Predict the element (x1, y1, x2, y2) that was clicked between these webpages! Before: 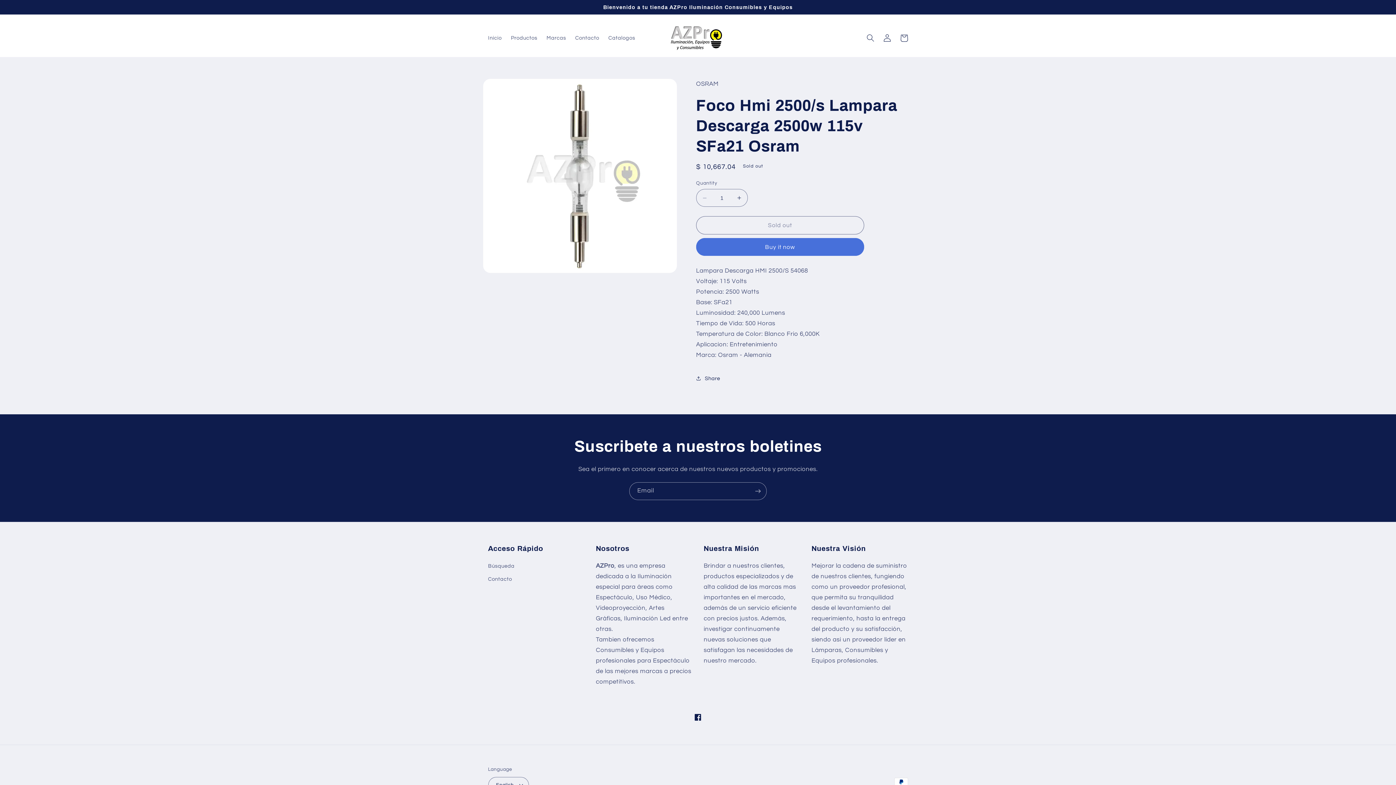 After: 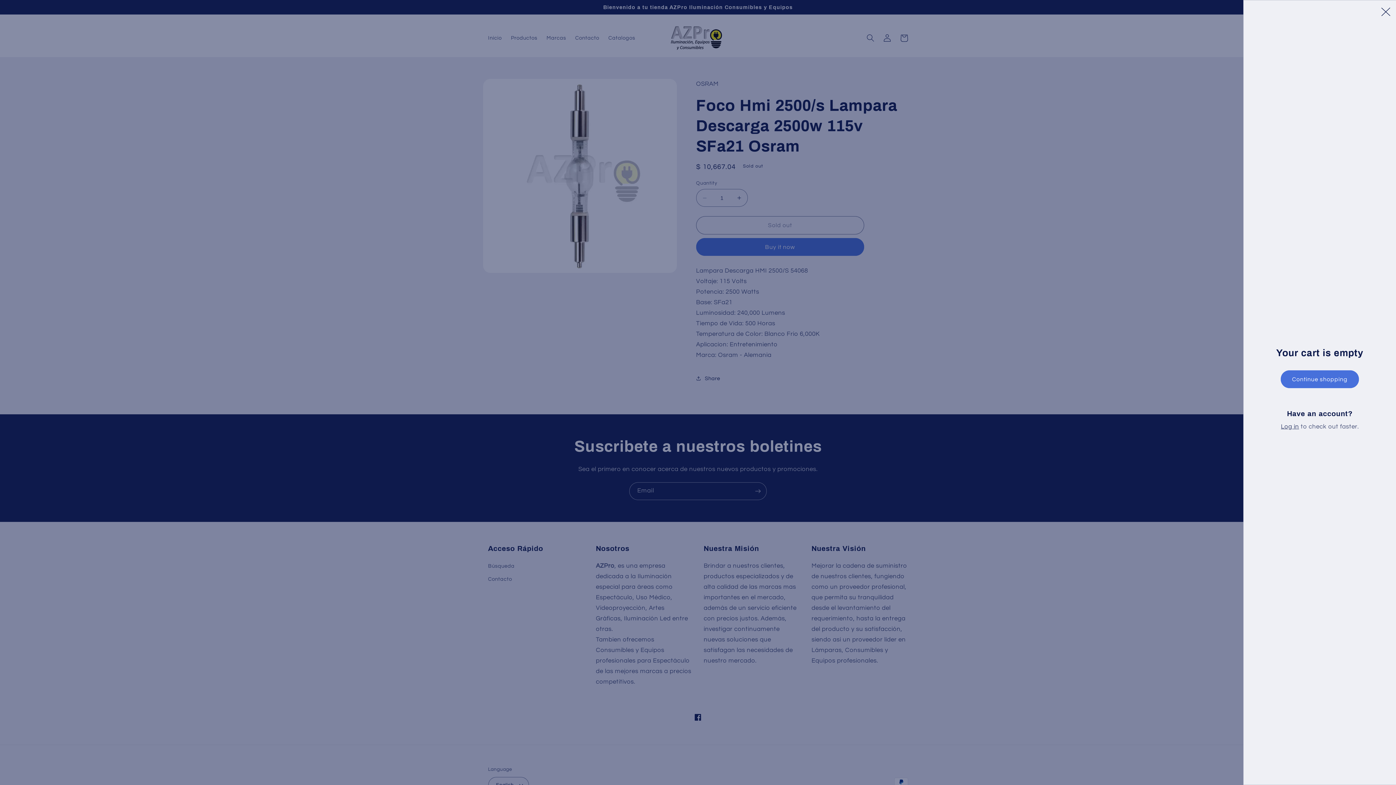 Action: bbox: (895, 29, 912, 46) label: Cart